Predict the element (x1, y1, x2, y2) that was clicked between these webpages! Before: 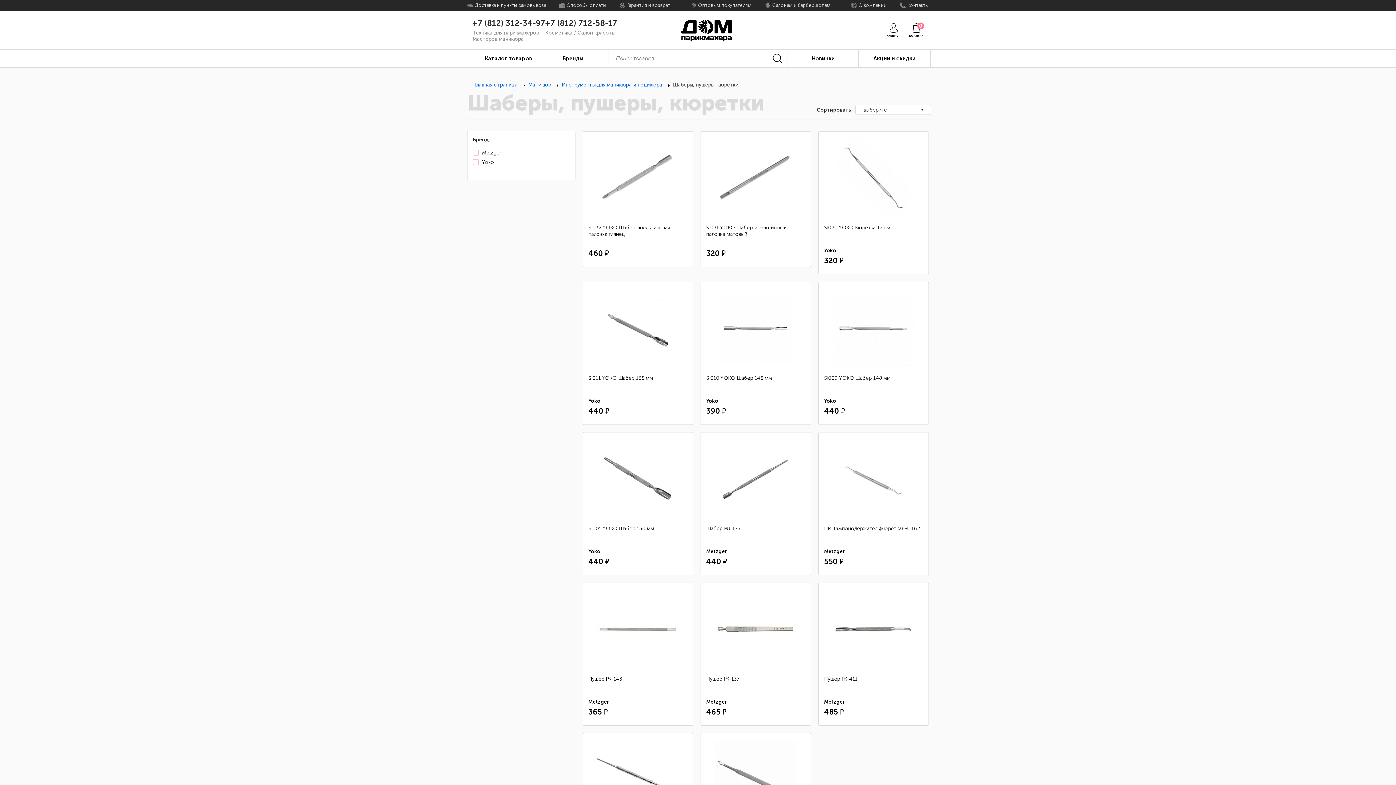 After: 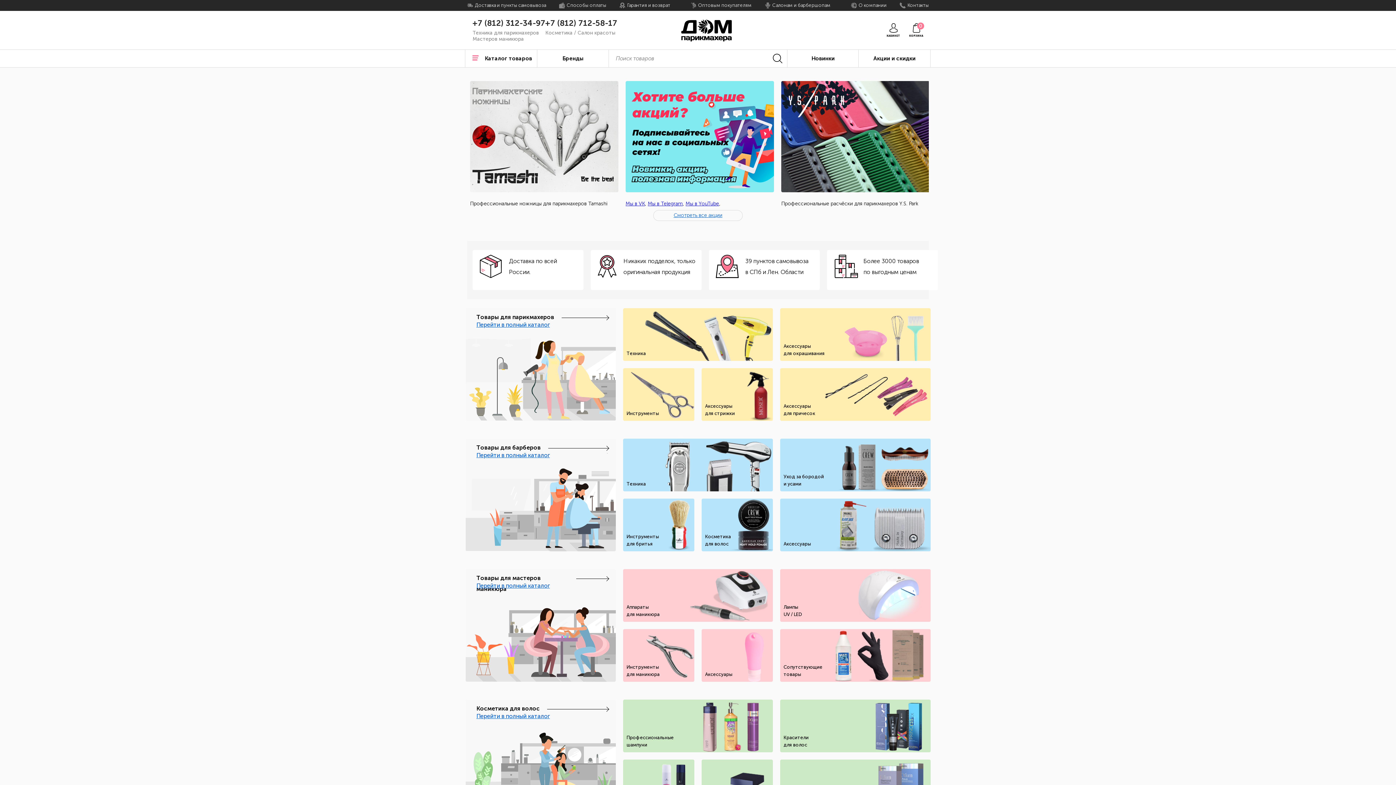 Action: bbox: (681, 19, 715, 41)